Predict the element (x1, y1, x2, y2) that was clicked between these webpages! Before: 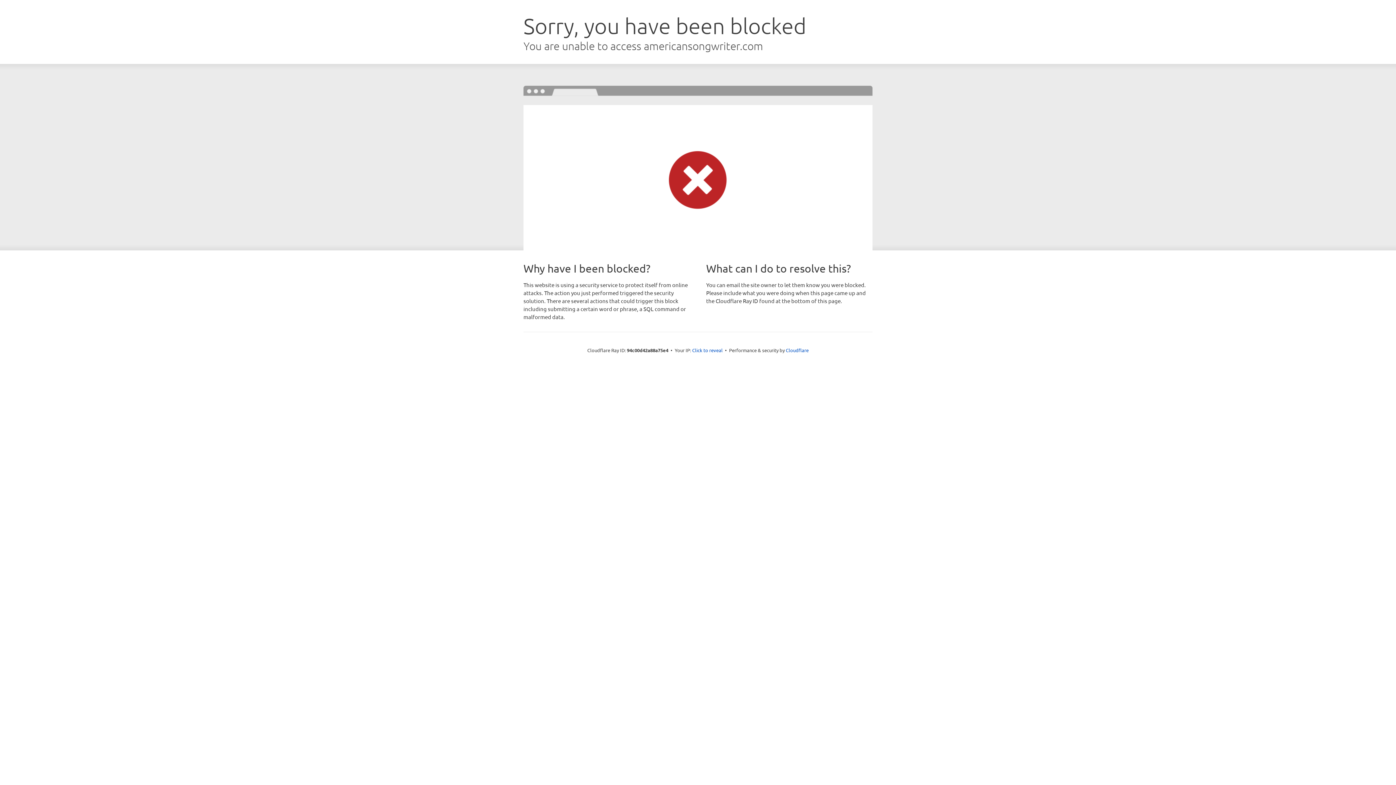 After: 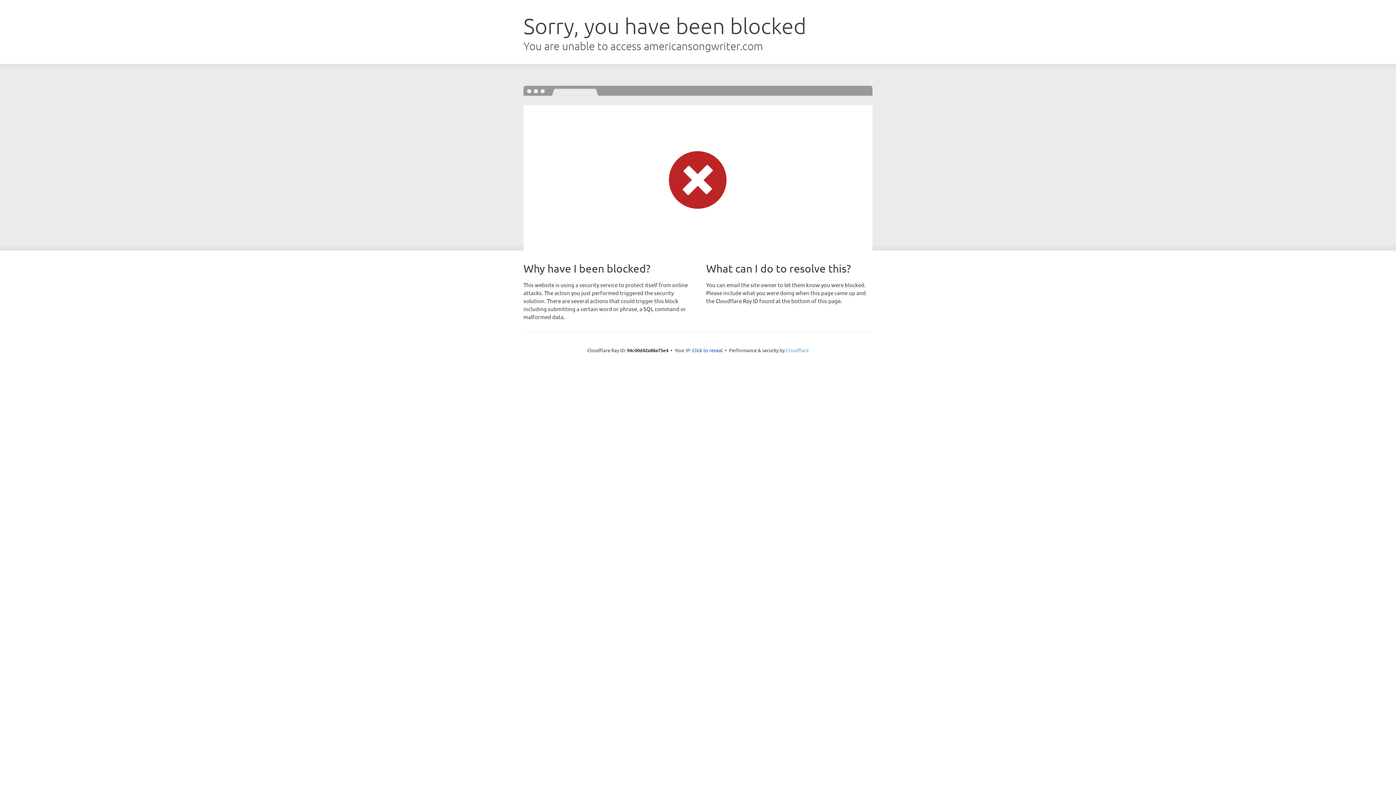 Action: bbox: (786, 347, 808, 353) label: Cloudflare